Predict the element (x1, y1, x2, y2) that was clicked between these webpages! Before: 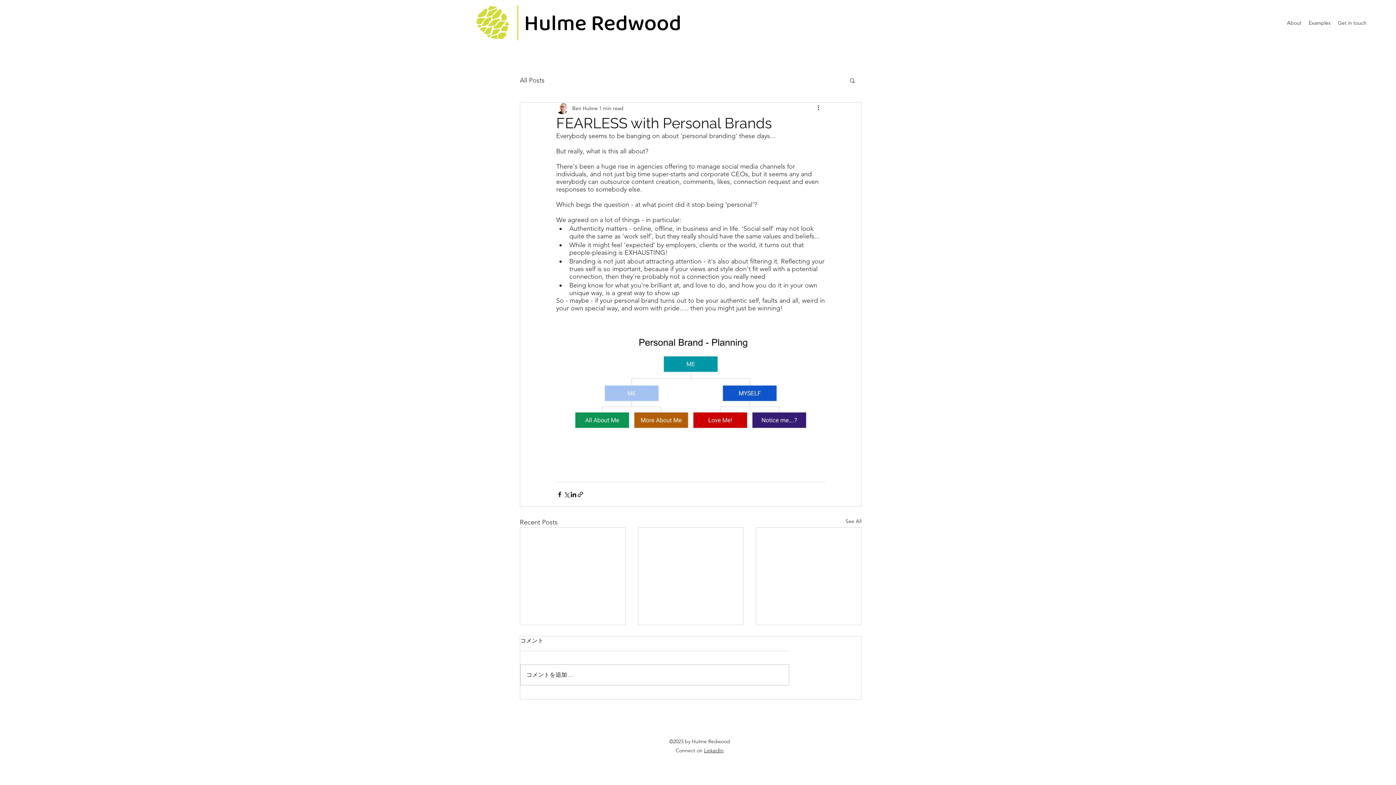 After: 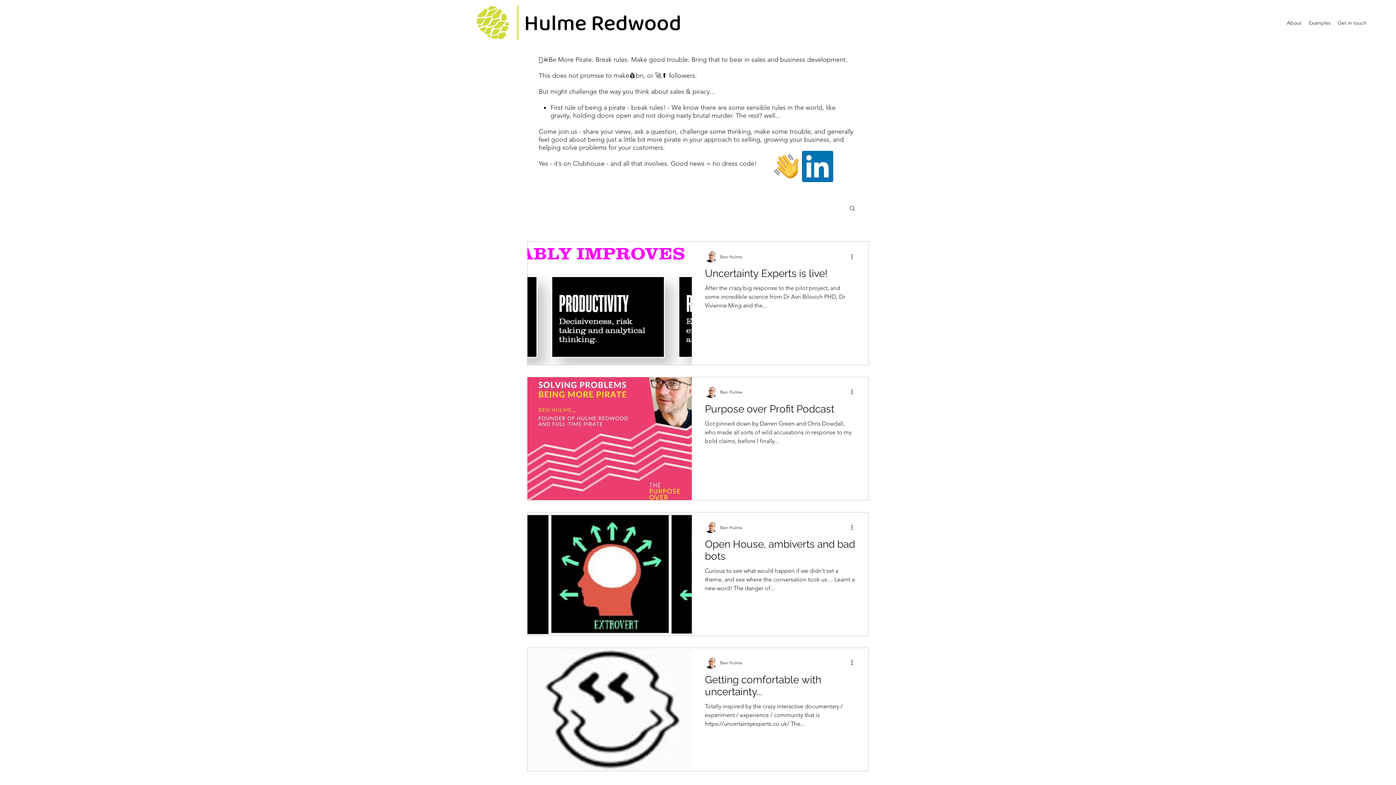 Action: bbox: (520, 74, 544, 86) label: All Posts